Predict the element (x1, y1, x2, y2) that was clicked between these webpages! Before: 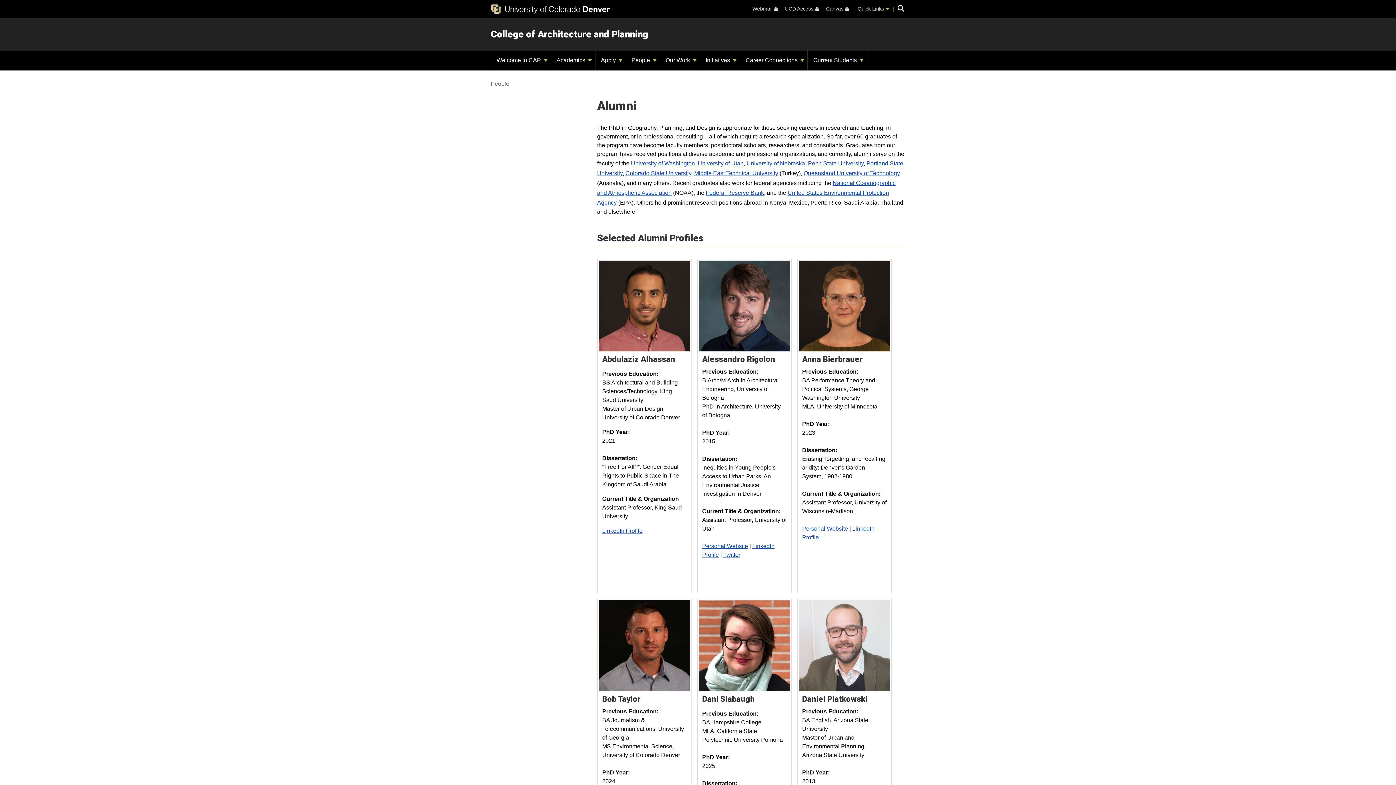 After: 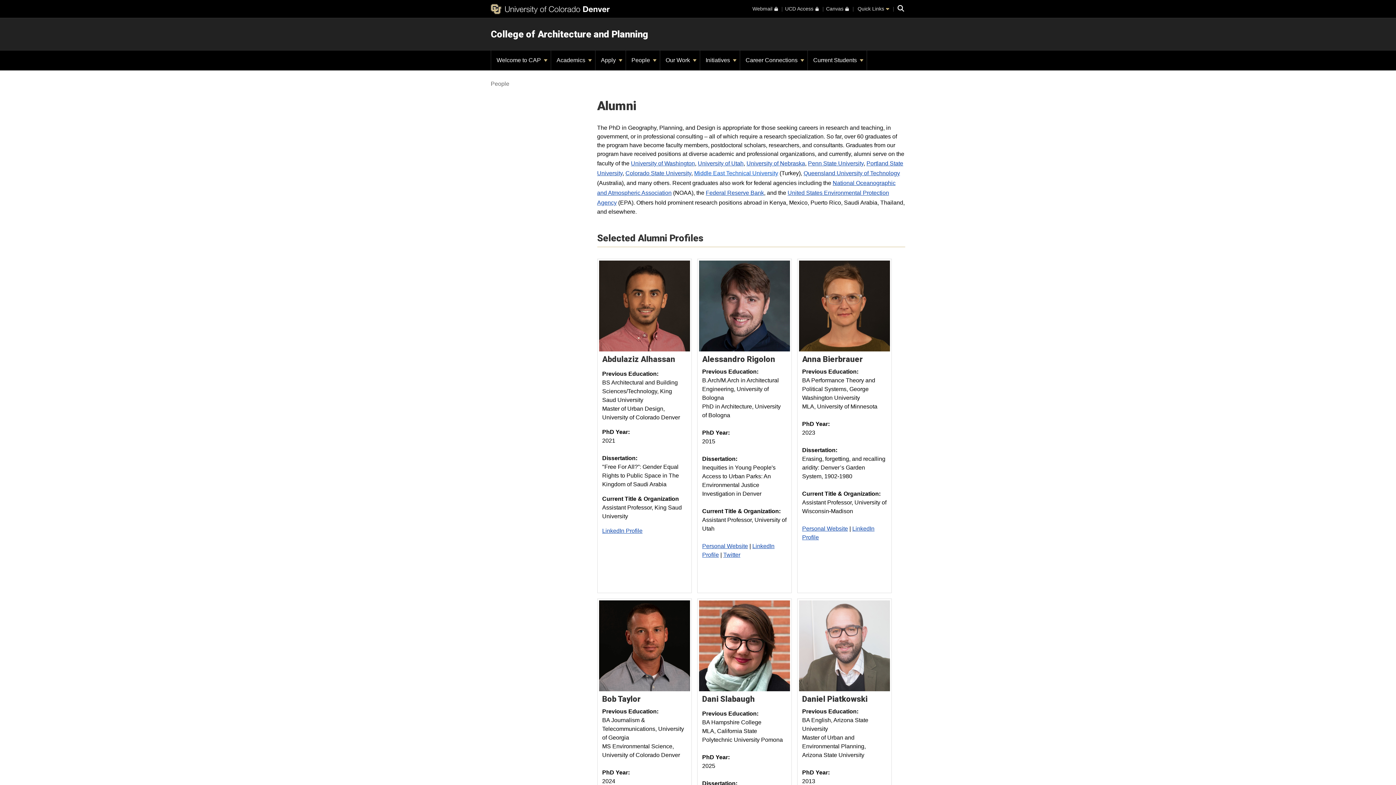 Action: bbox: (694, 170, 778, 176) label: Middle East Technical University